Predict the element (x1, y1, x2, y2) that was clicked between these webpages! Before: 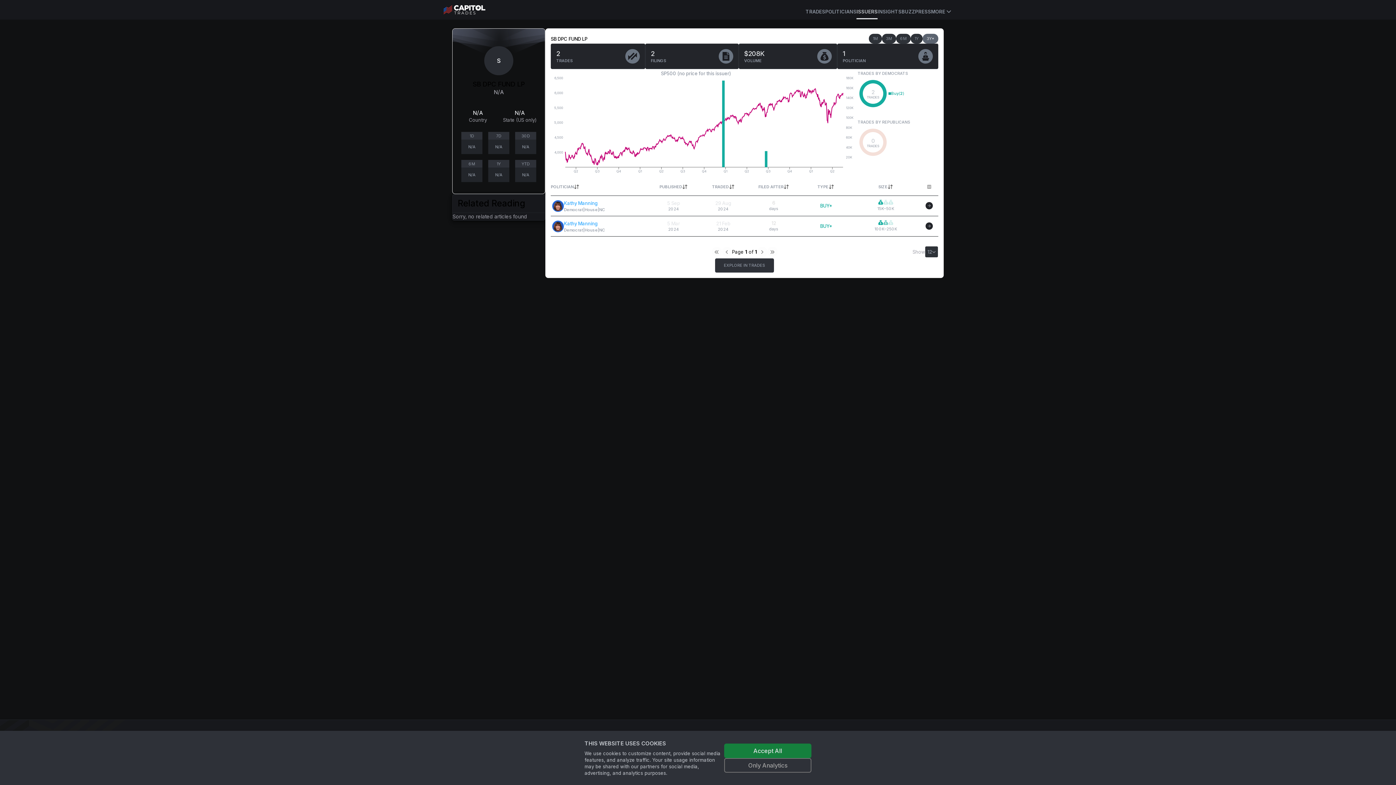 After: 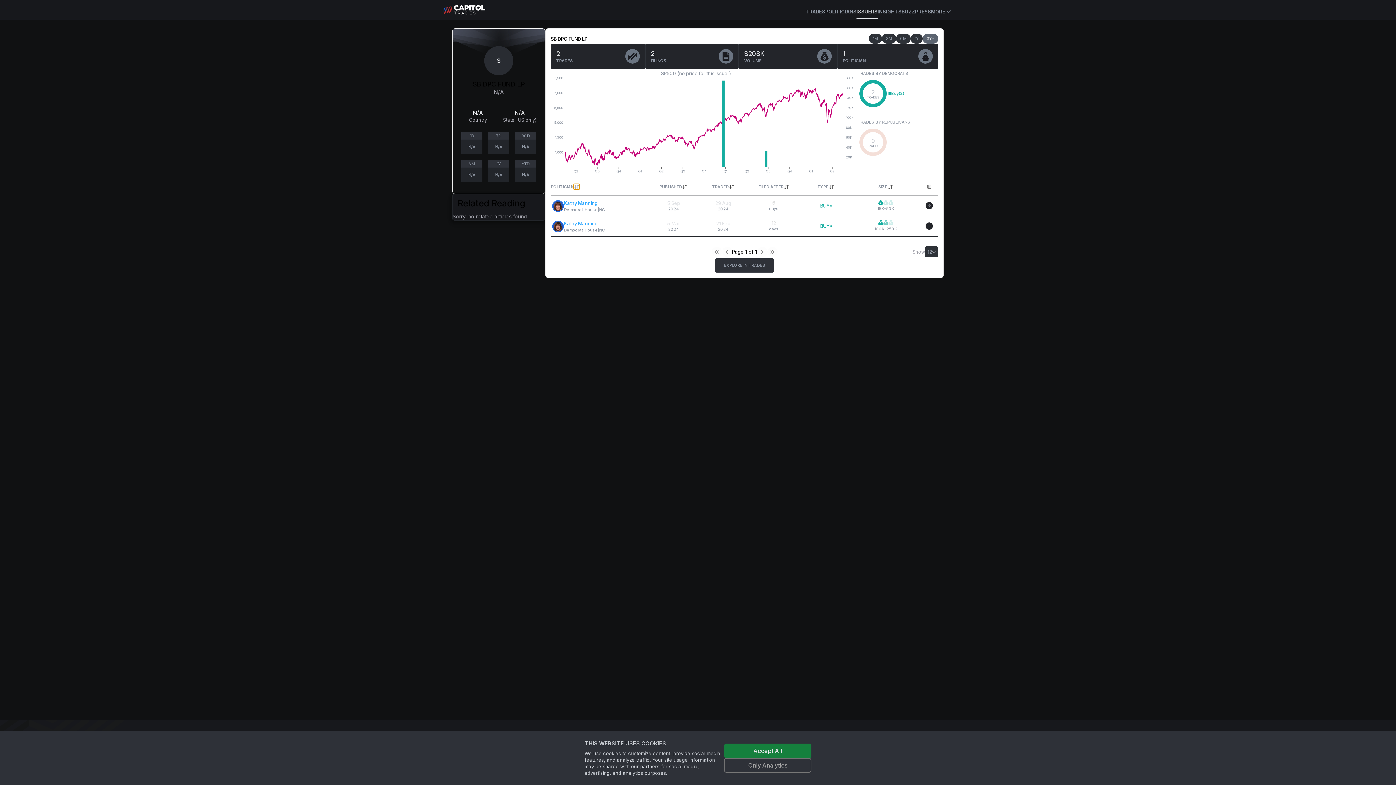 Action: bbox: (573, 184, 579, 189)